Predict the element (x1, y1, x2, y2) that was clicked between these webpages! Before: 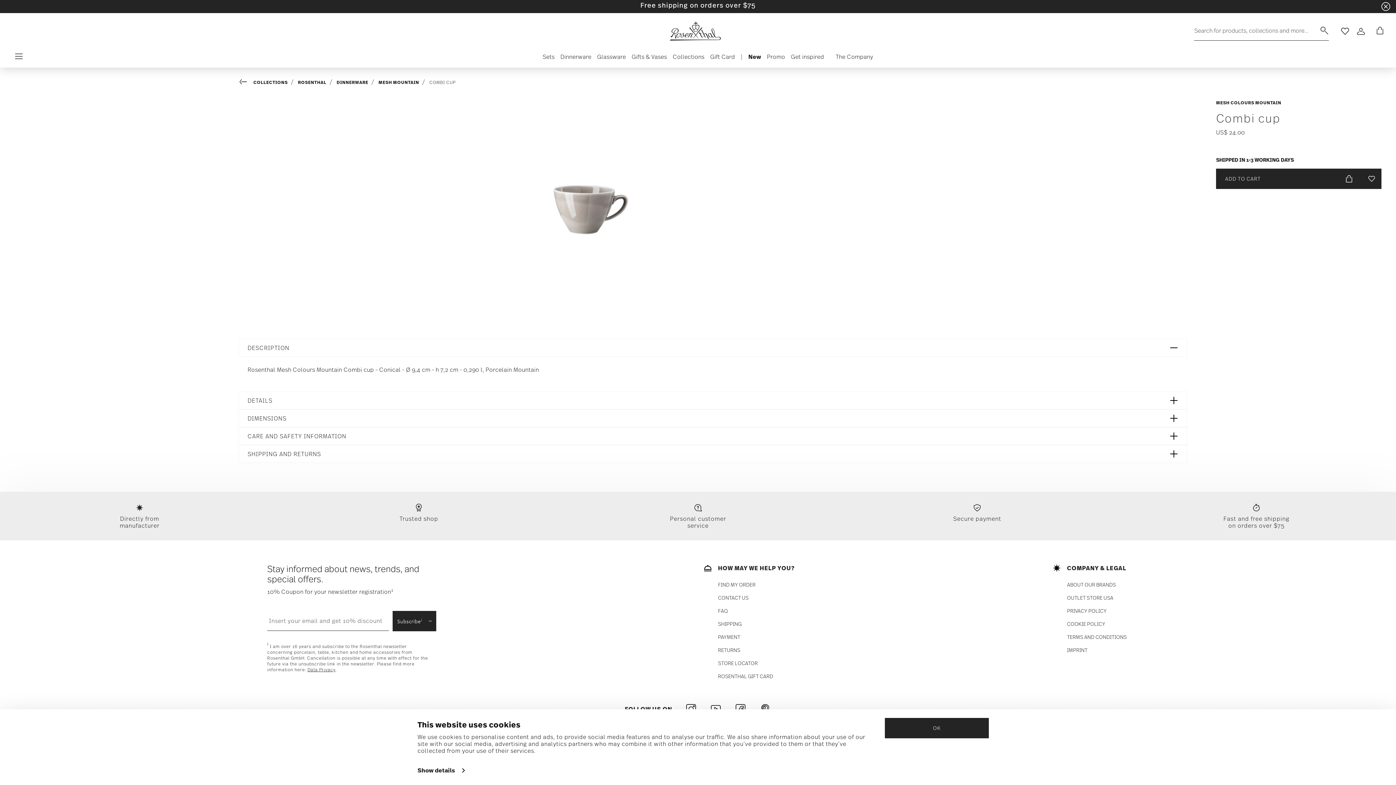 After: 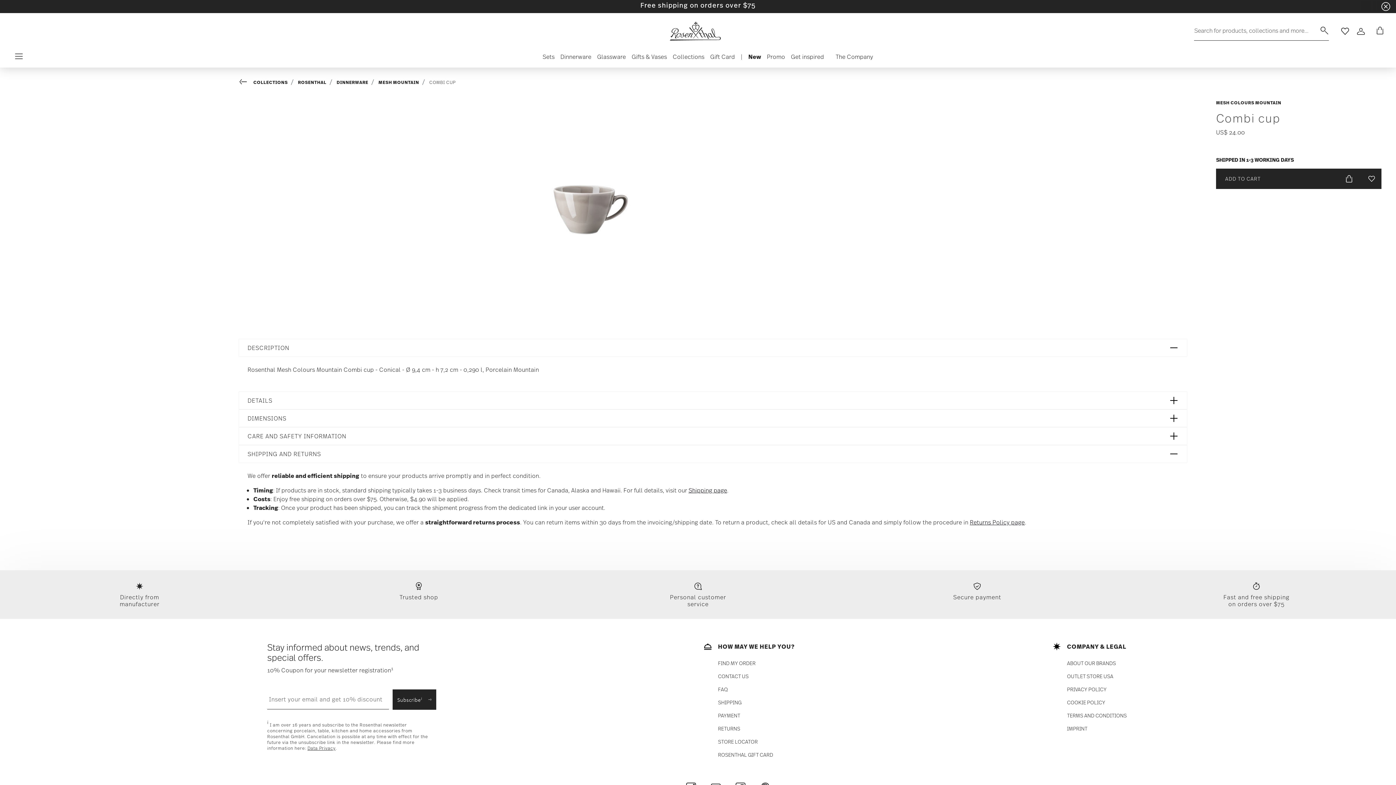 Action: bbox: (238, 445, 1187, 462) label: SHIPPING AND RETURNS